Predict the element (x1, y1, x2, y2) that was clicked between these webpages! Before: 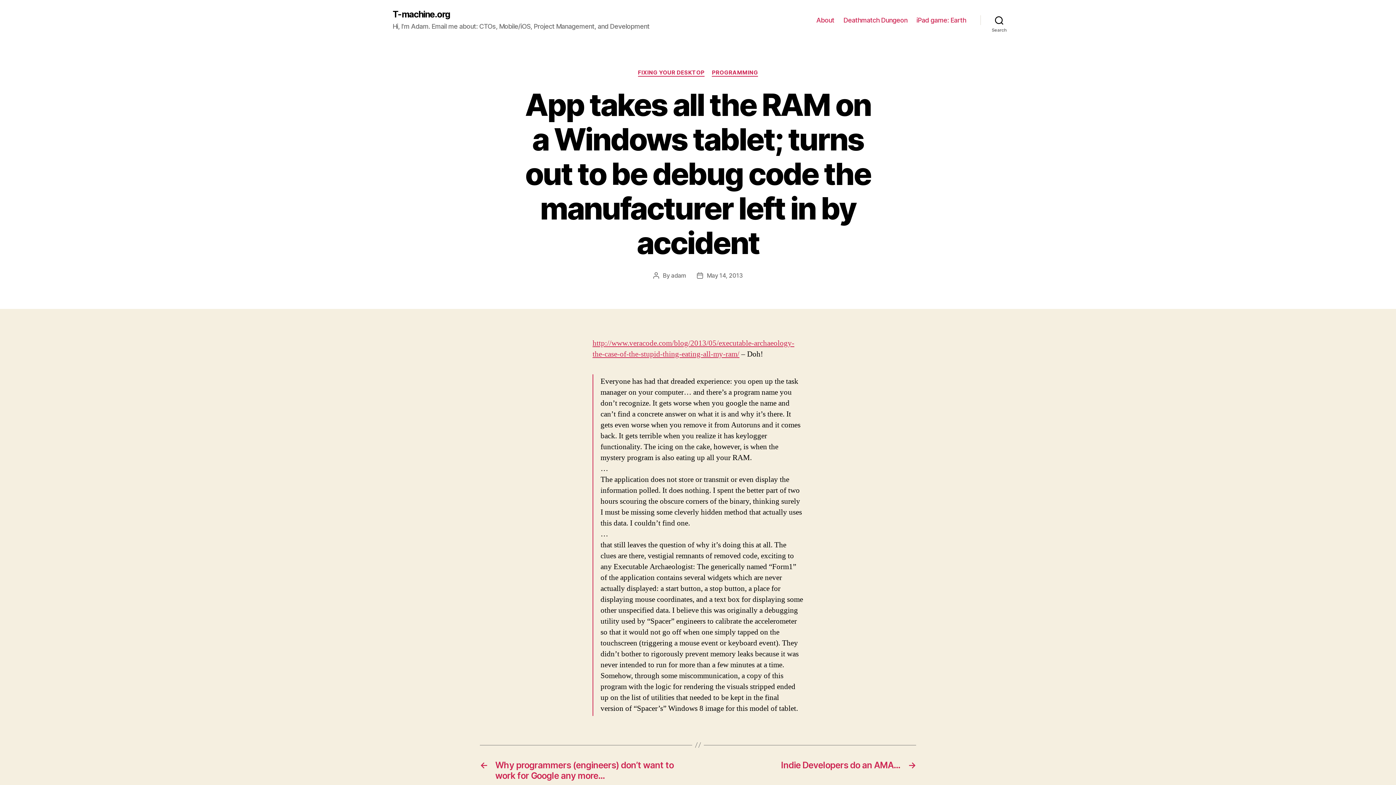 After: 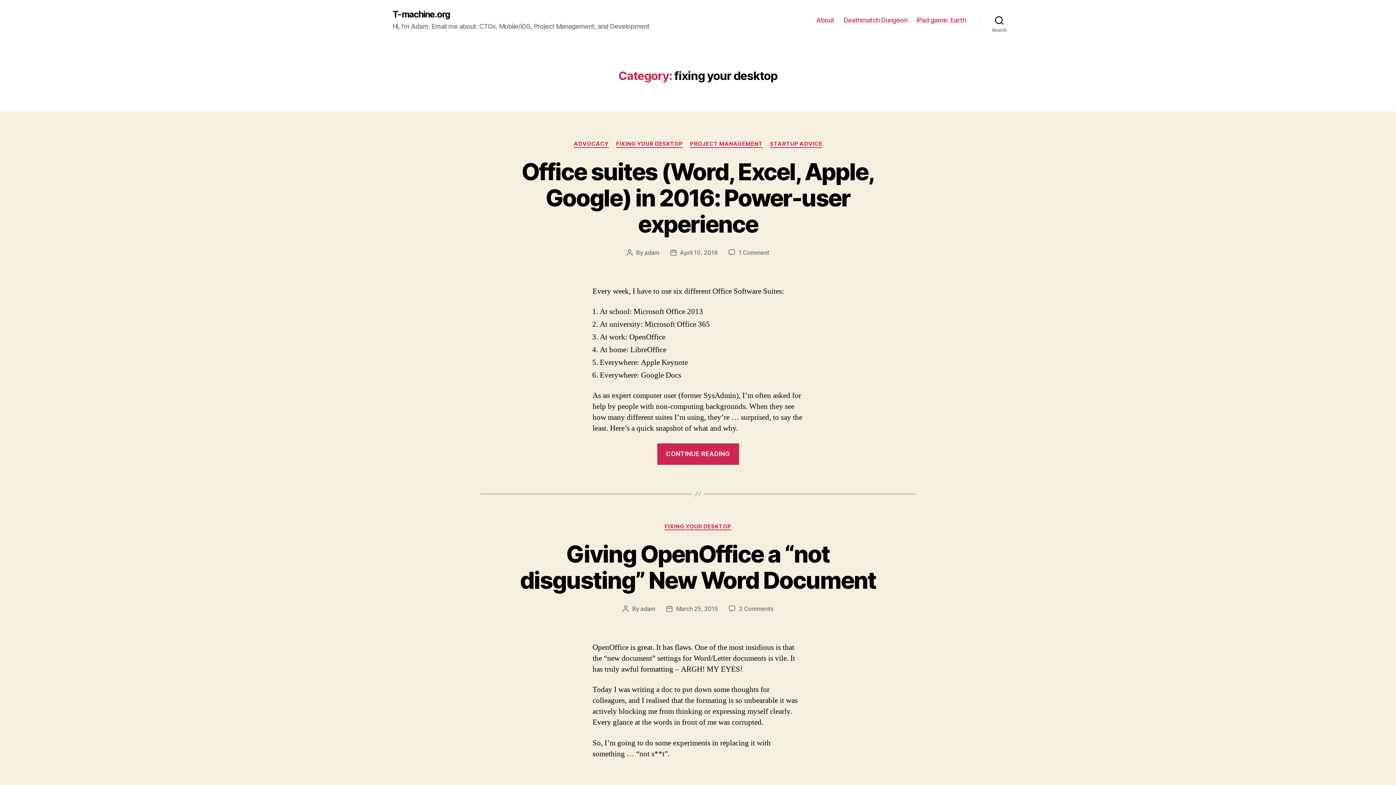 Action: bbox: (638, 69, 704, 76) label: FIXING YOUR DESKTOP